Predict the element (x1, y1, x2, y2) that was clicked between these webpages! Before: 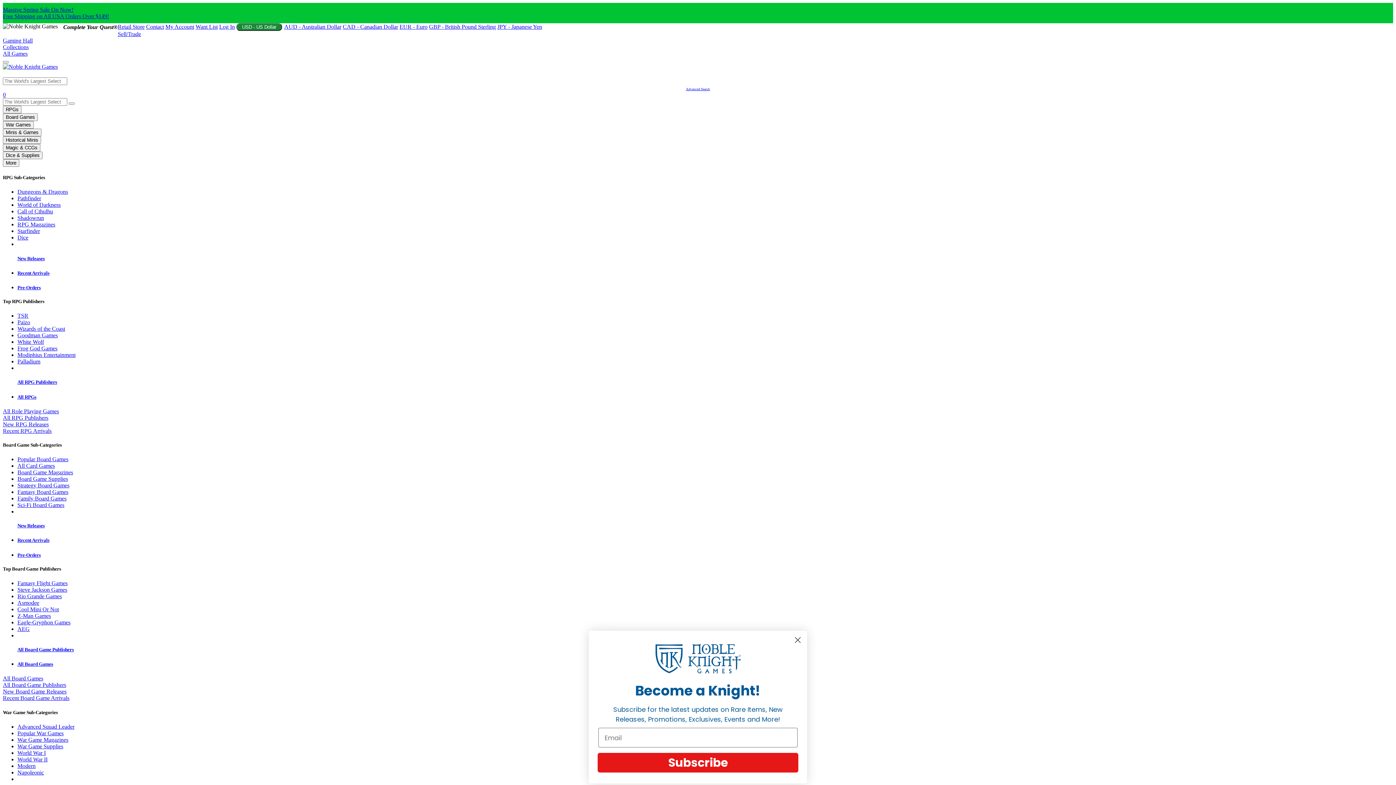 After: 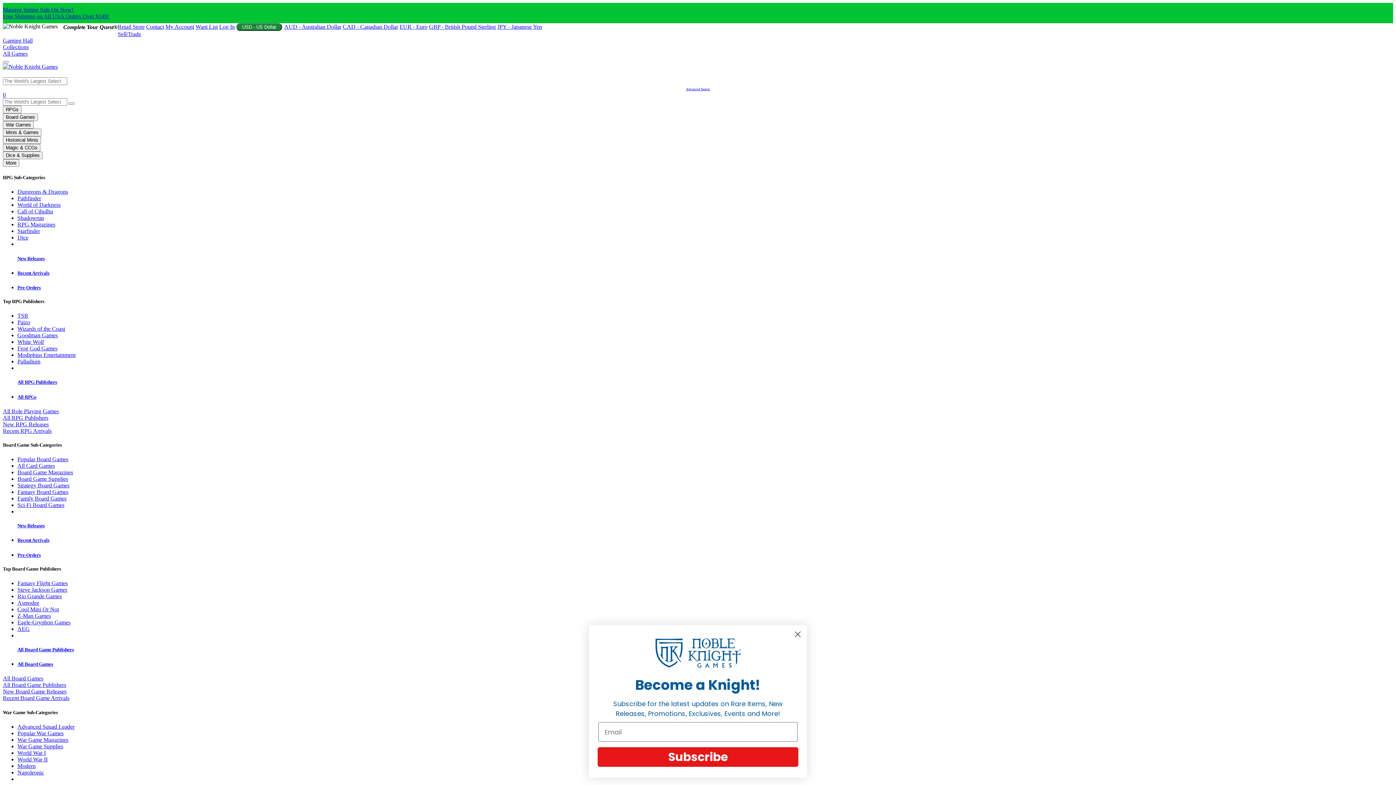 Action: bbox: (2, 688, 1393, 695) label: New Board Game Releases